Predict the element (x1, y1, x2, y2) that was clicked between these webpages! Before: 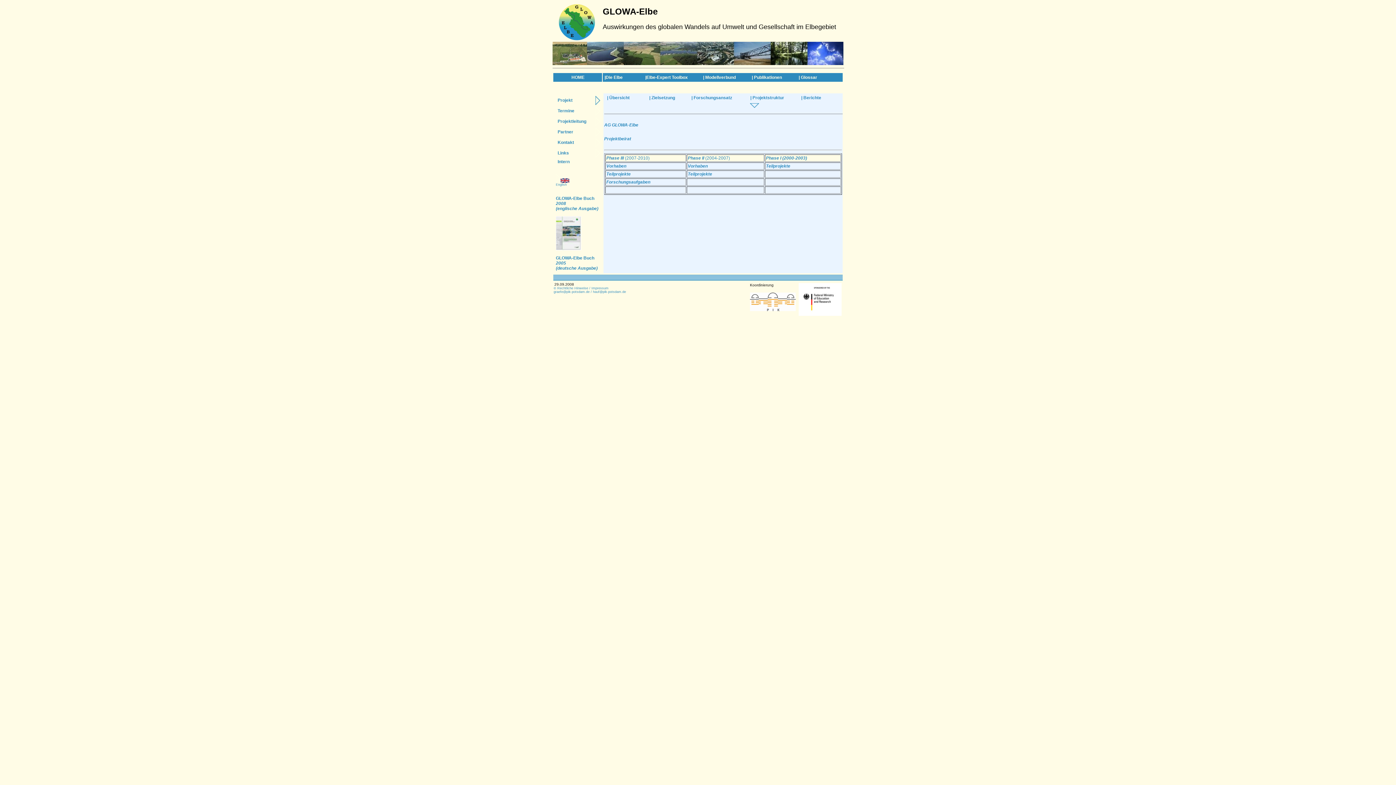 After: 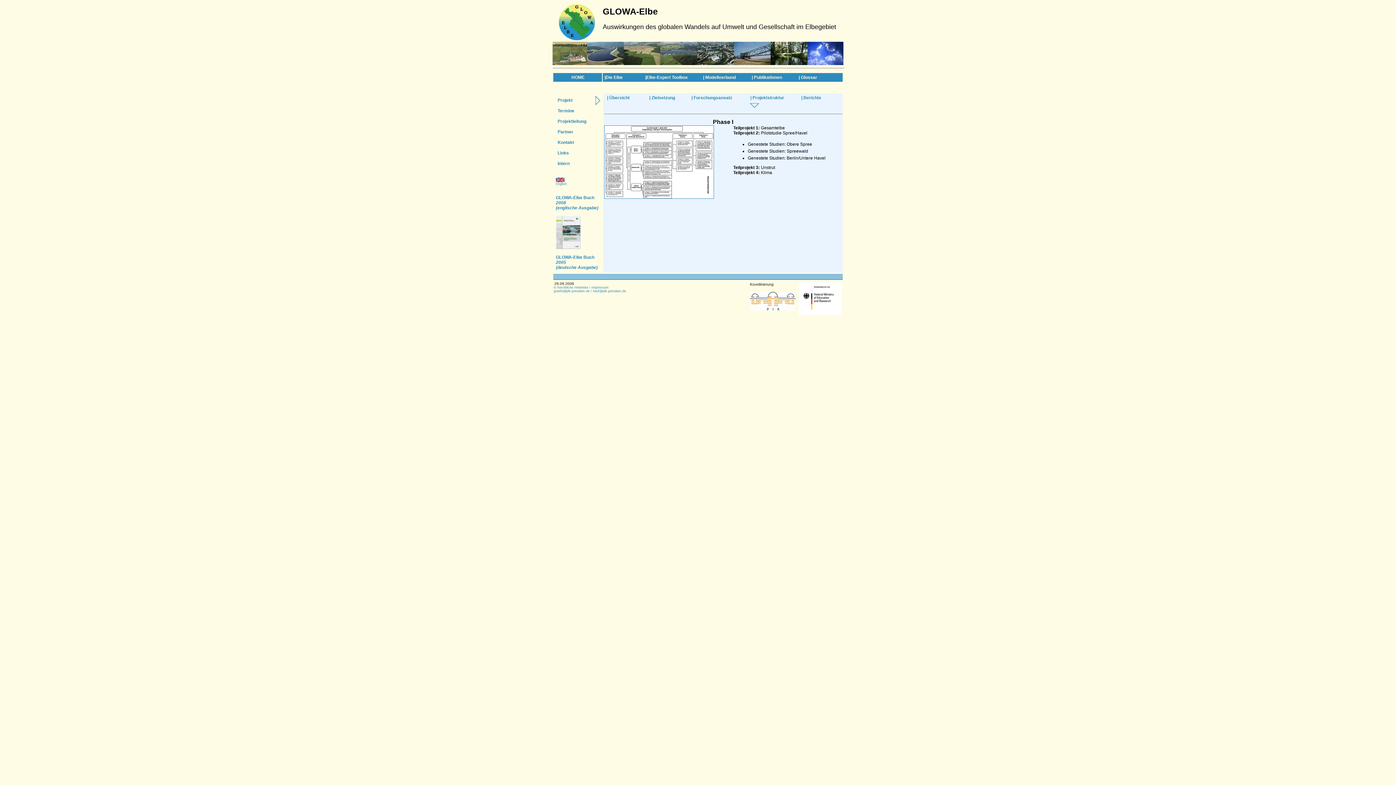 Action: bbox: (766, 155, 781, 160) label: Phase I